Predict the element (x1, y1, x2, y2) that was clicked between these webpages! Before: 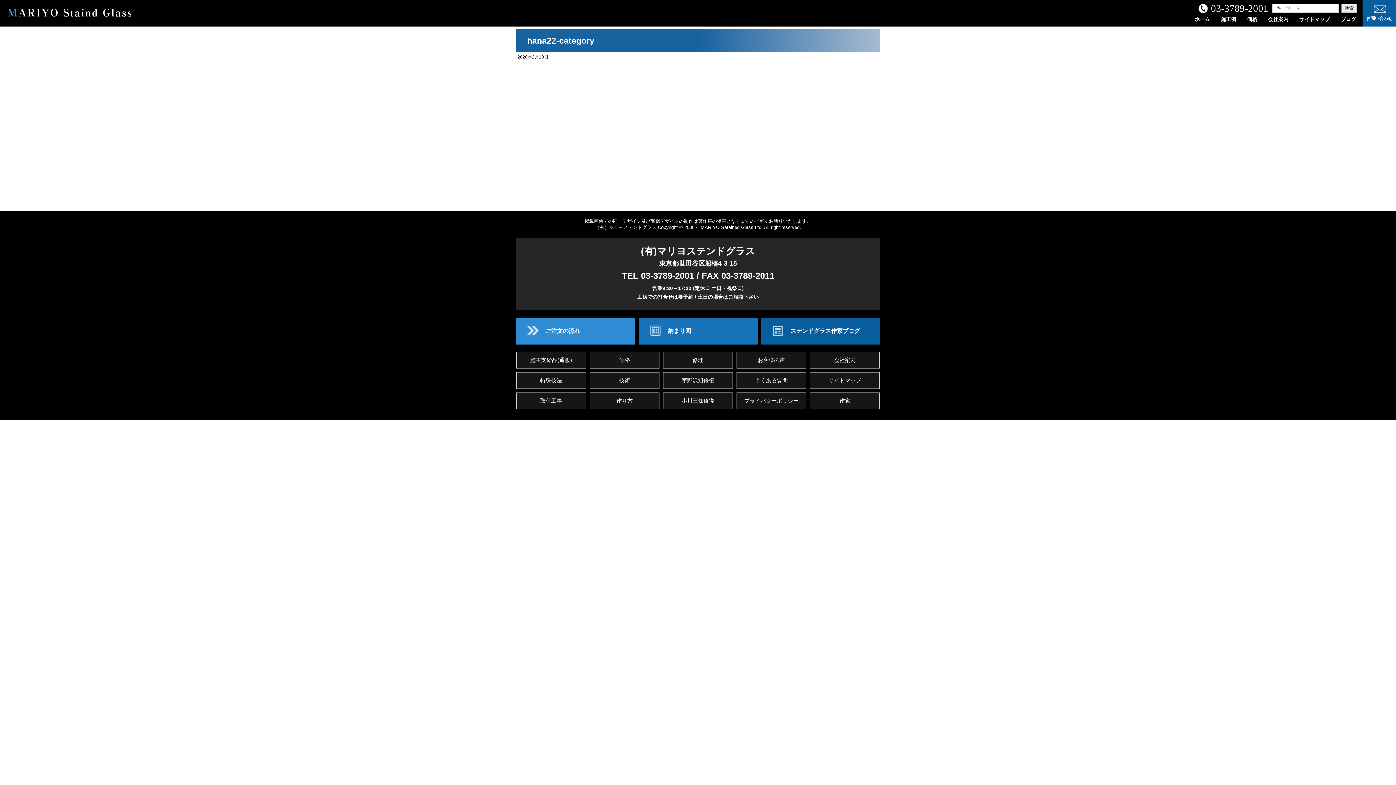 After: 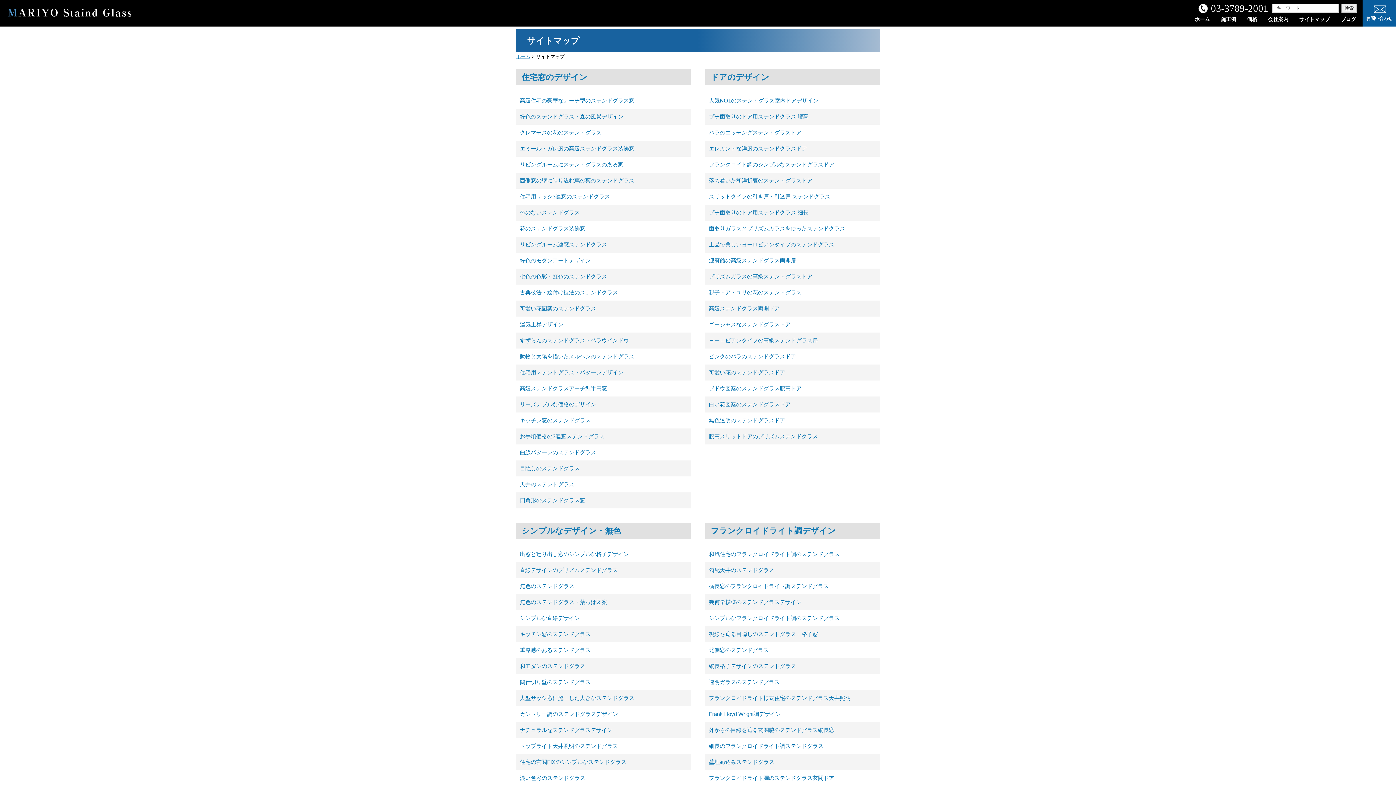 Action: bbox: (1288, 16, 1330, 22) label: サイトマップ